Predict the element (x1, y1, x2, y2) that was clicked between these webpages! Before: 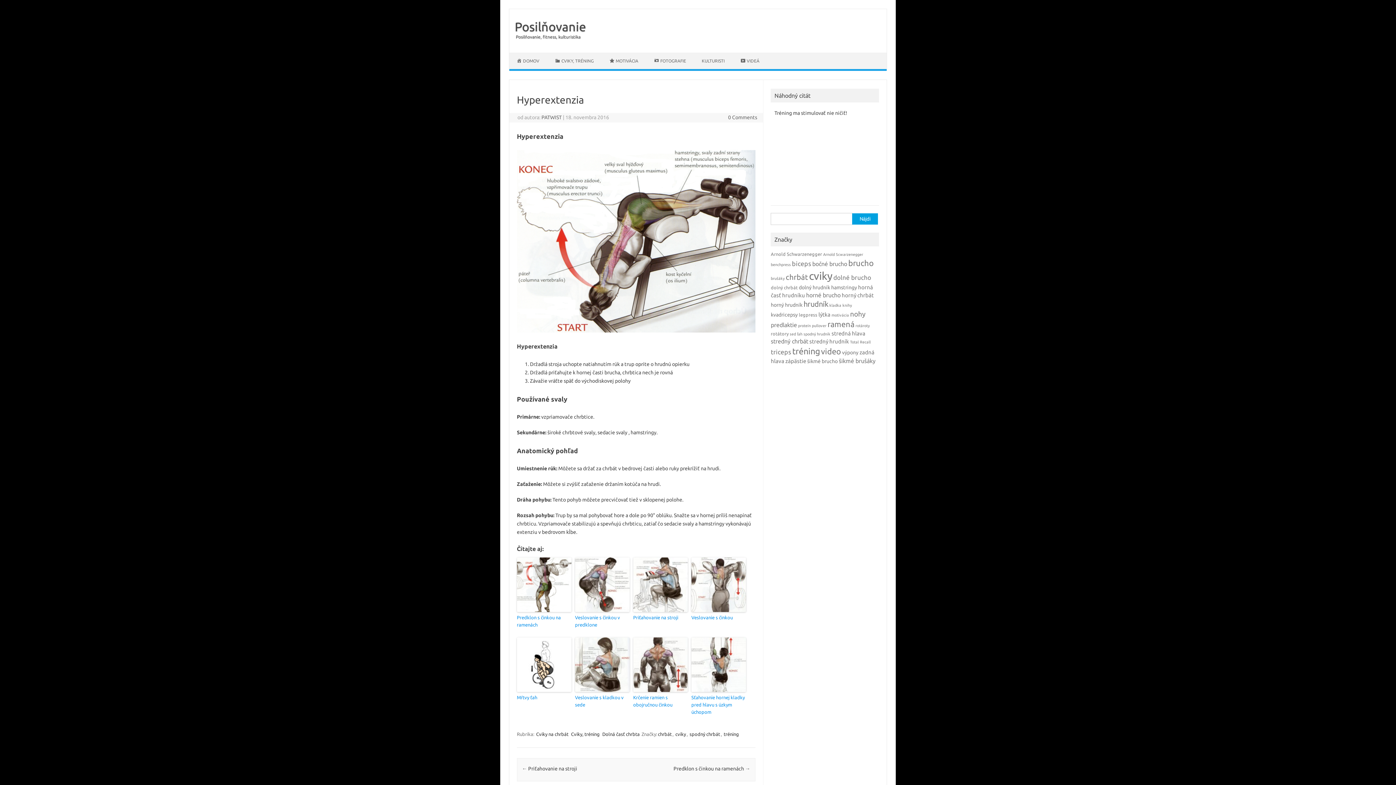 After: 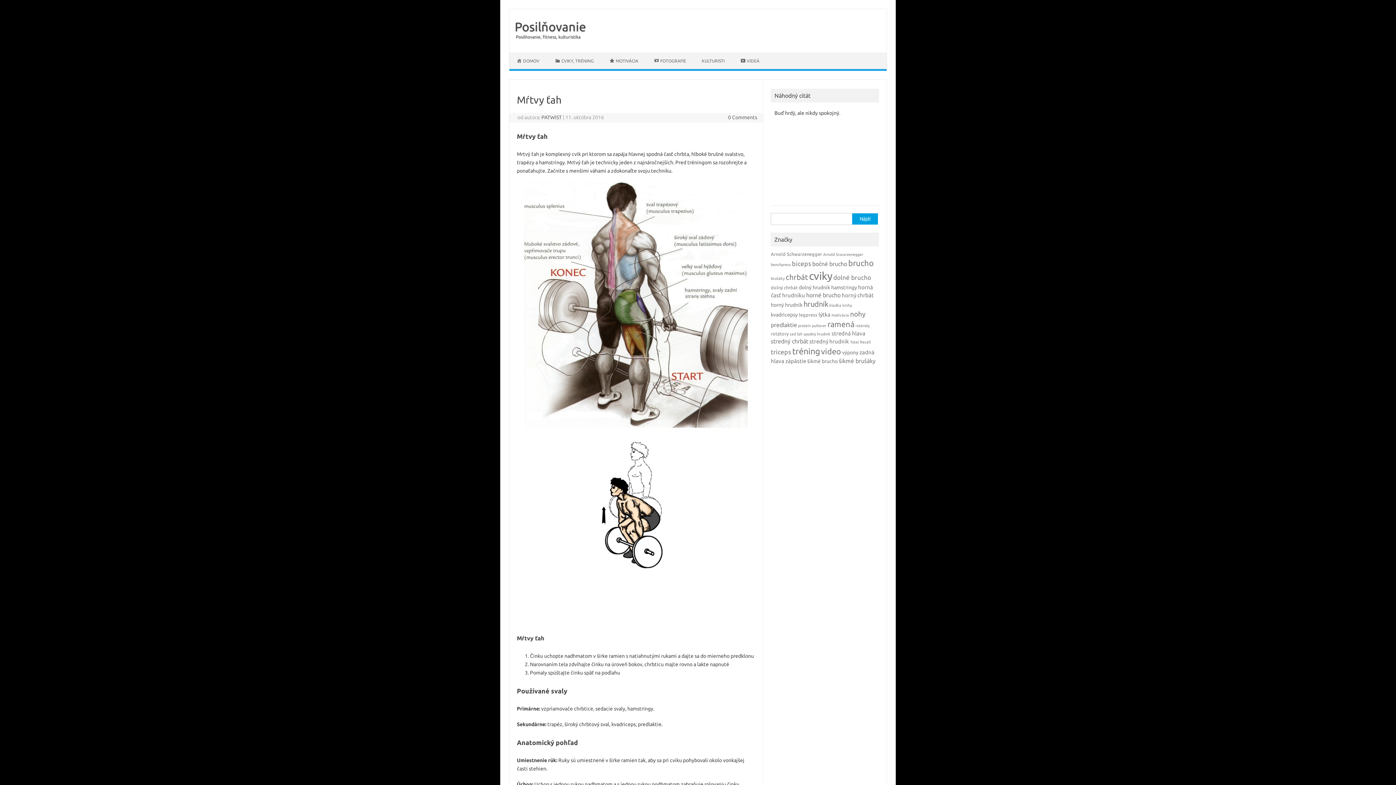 Action: bbox: (517, 694, 571, 701) label: Mŕtvy ťah